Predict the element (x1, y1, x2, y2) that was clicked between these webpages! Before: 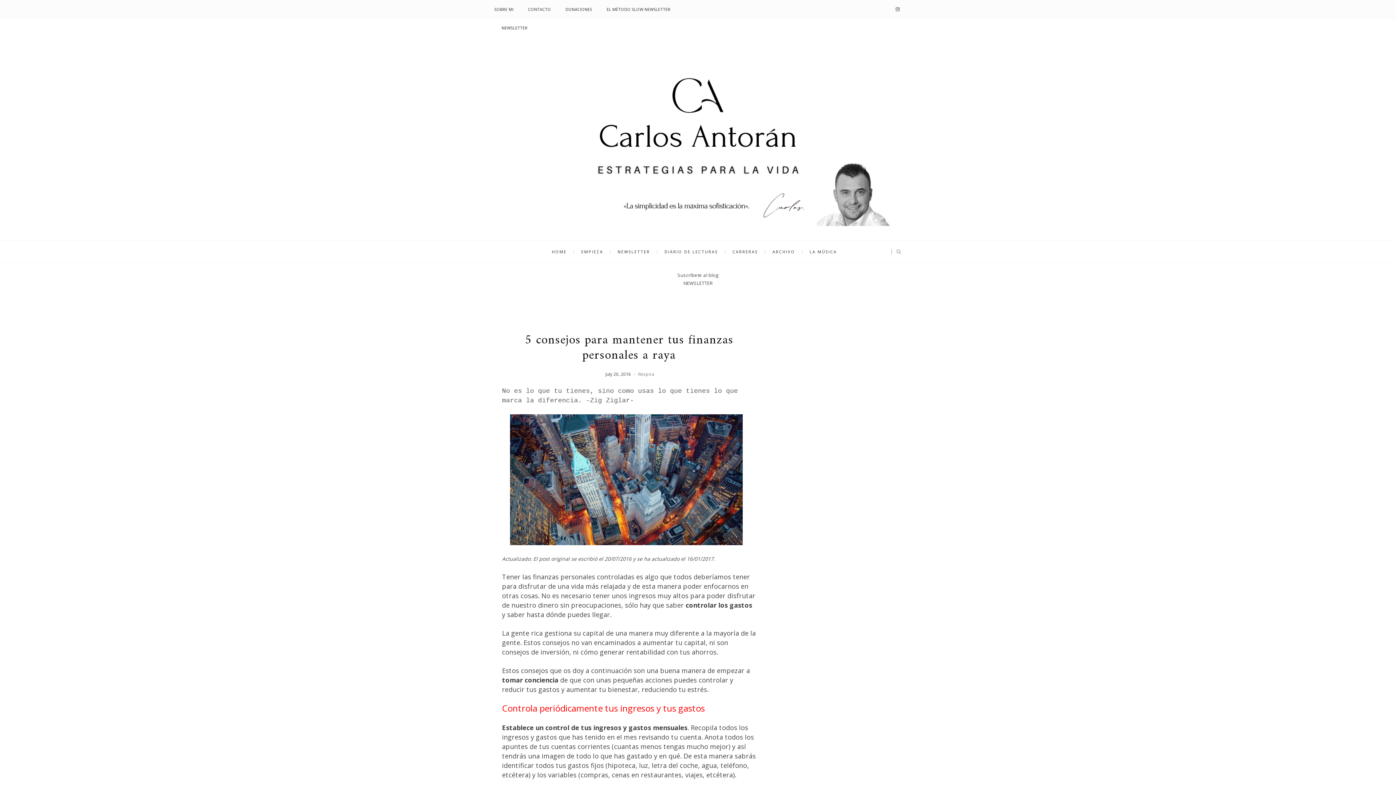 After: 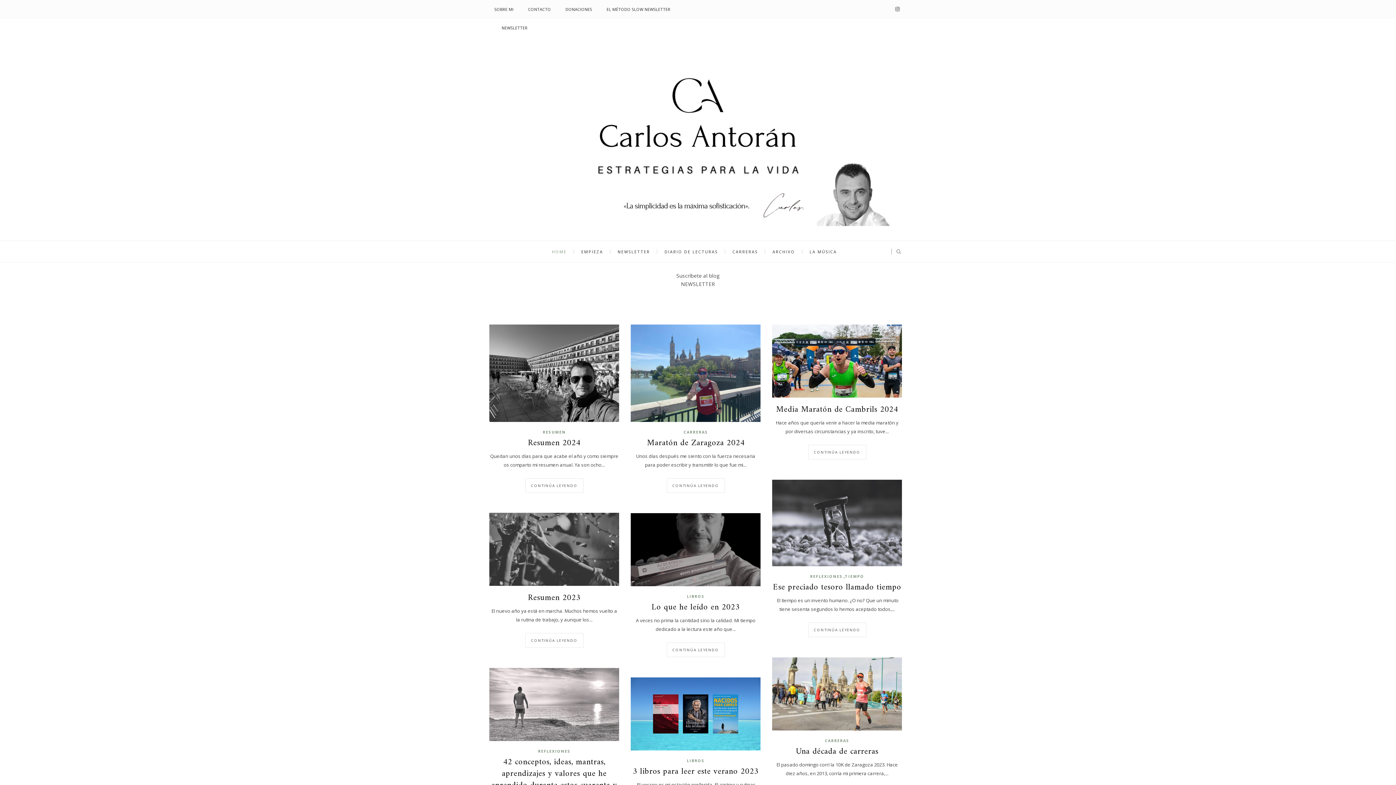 Action: bbox: (501, 37, 894, 226)